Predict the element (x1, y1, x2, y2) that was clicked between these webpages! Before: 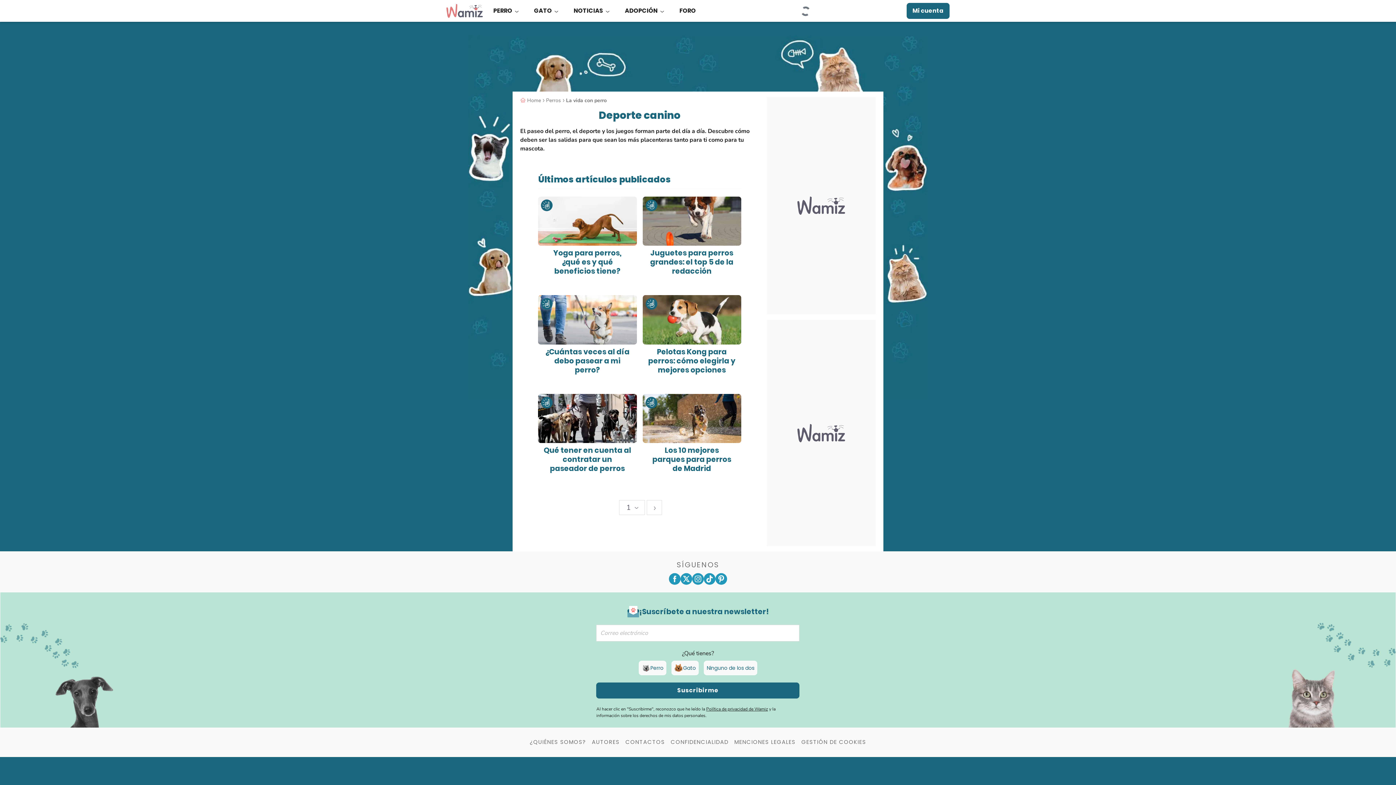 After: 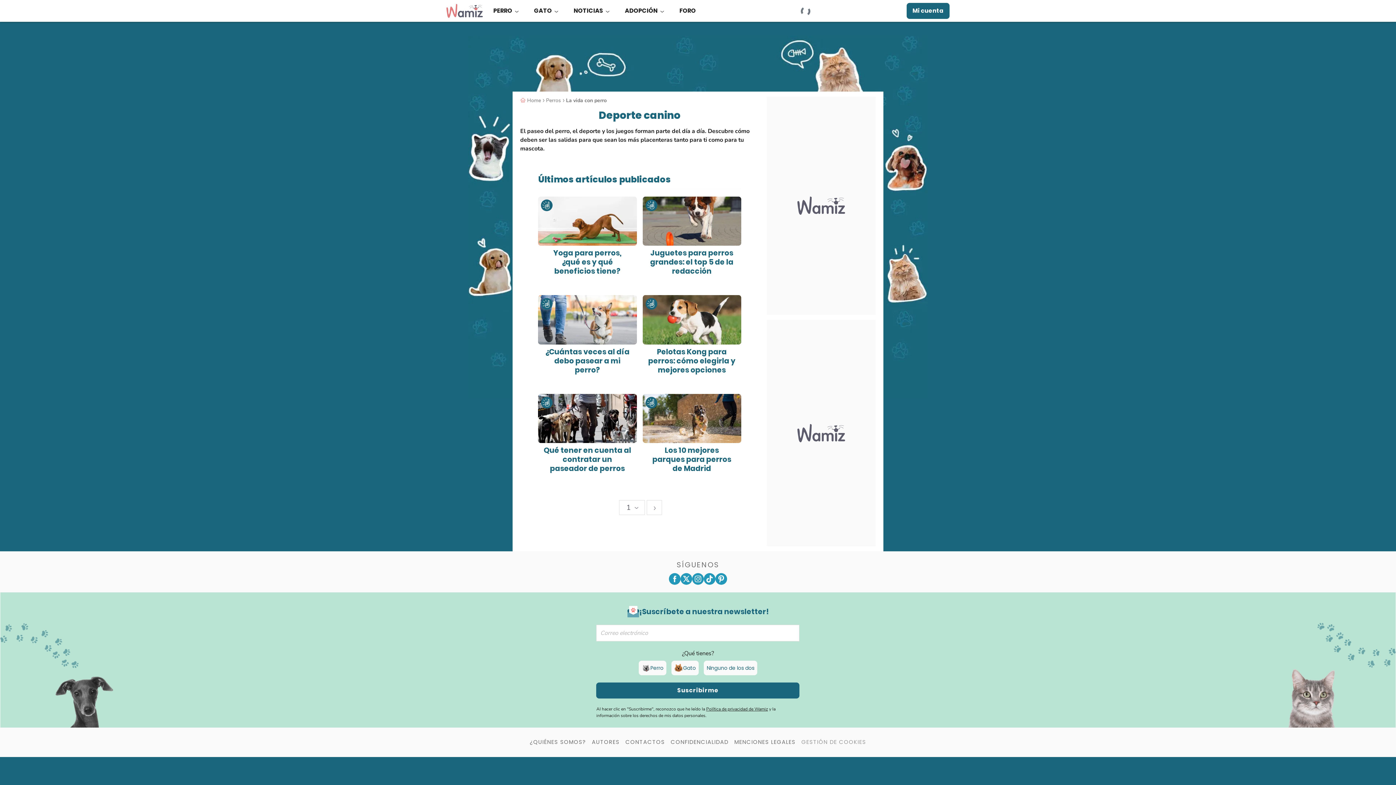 Action: bbox: (801, 738, 866, 746) label: GESTIÓN DE COOKIES